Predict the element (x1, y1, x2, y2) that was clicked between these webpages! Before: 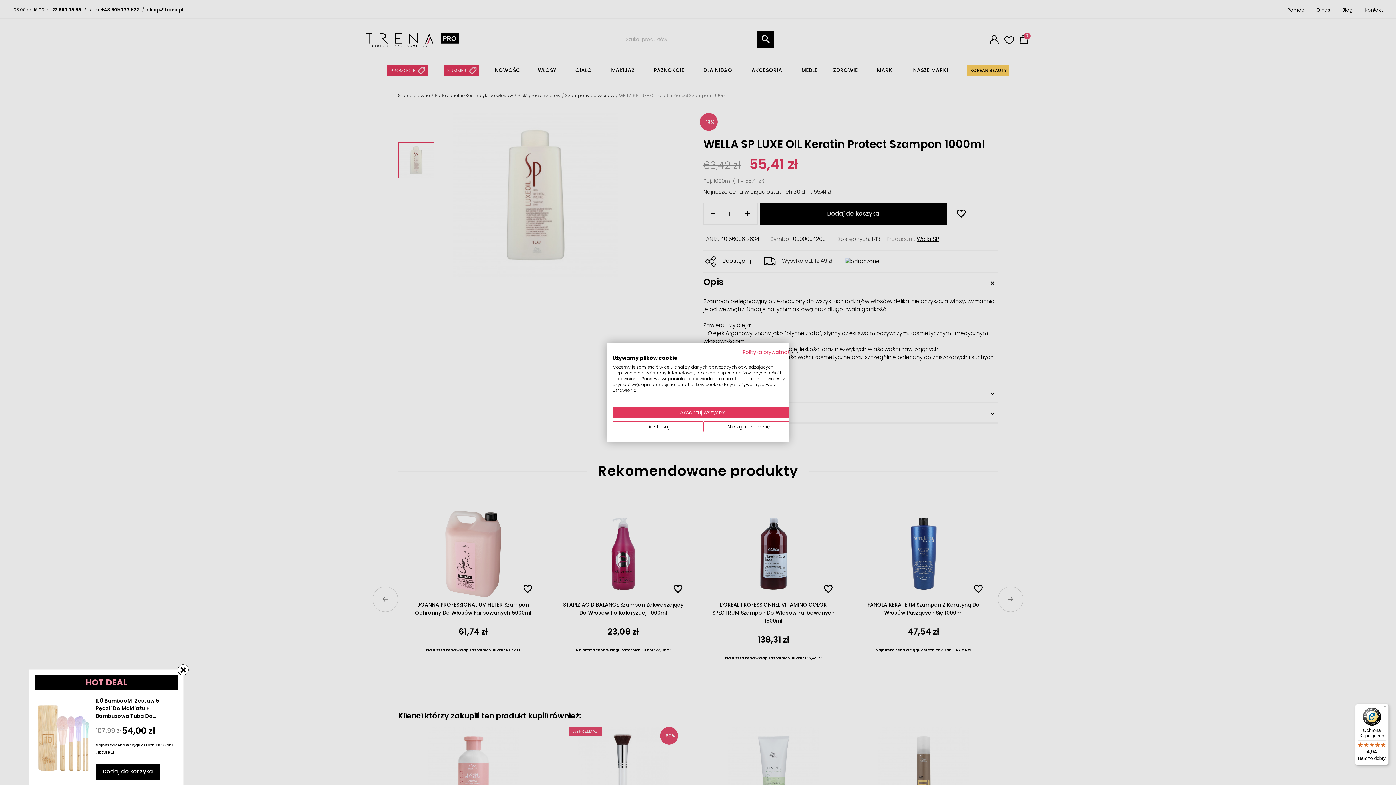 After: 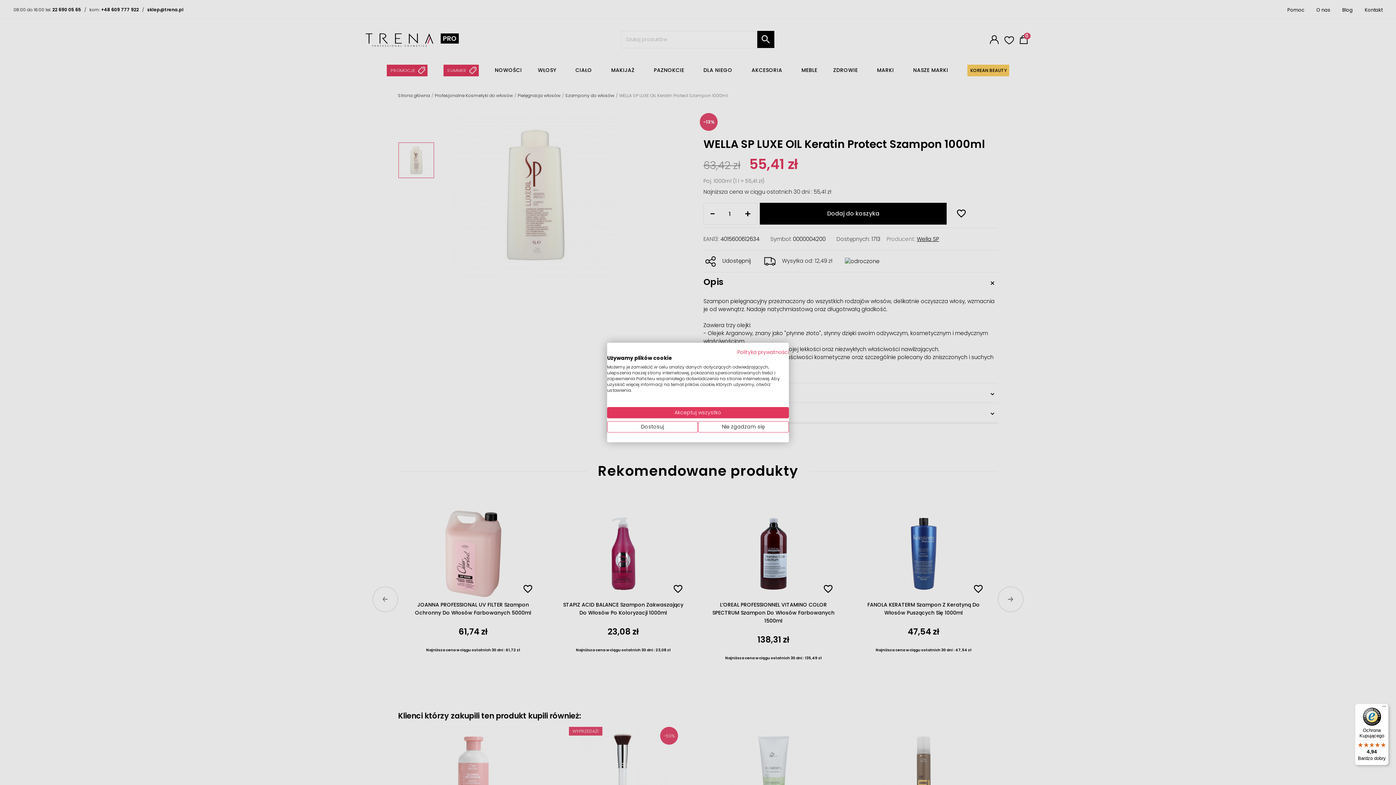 Action: bbox: (742, 348, 794, 356) label: Polityka prywatności. Link zewnętrzny. Otwiera się w nowej karcie lub oknie.